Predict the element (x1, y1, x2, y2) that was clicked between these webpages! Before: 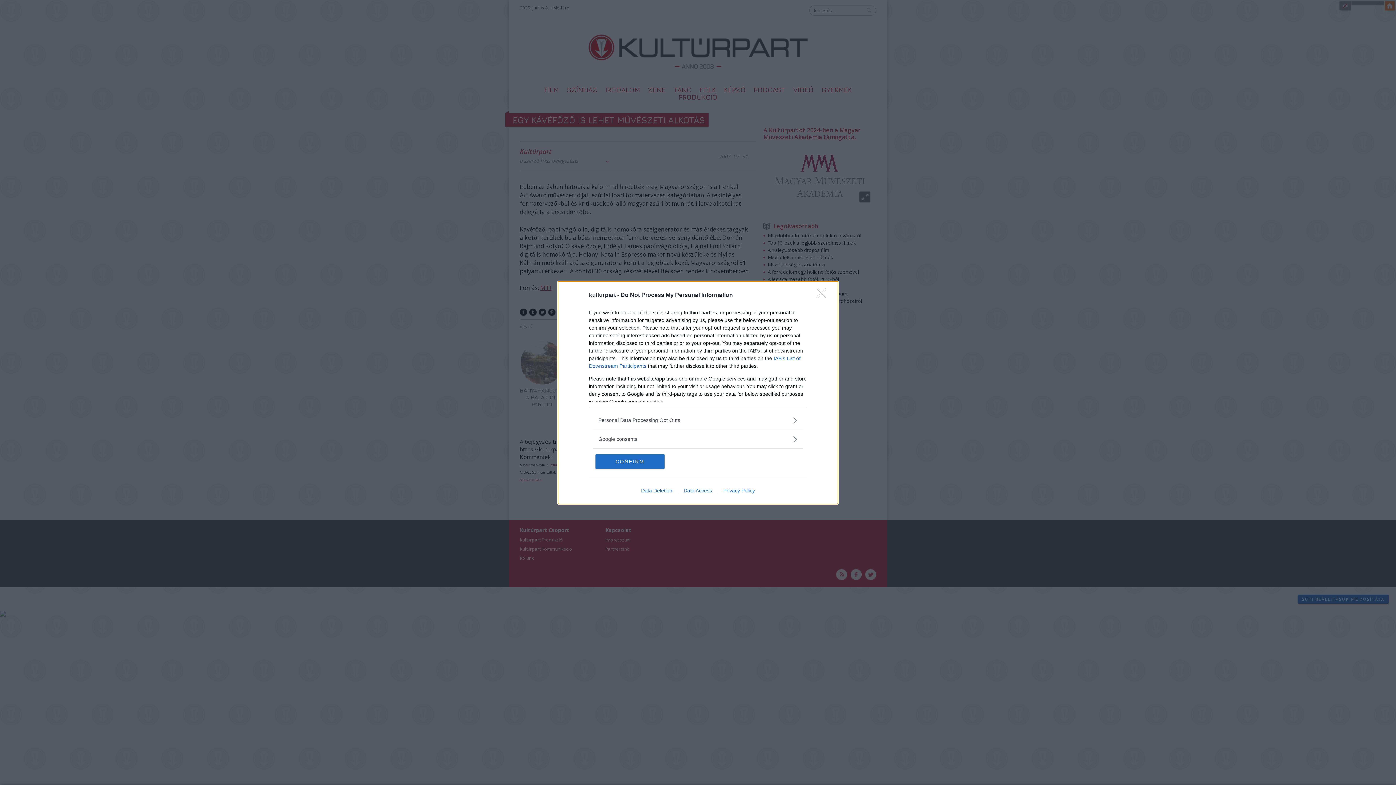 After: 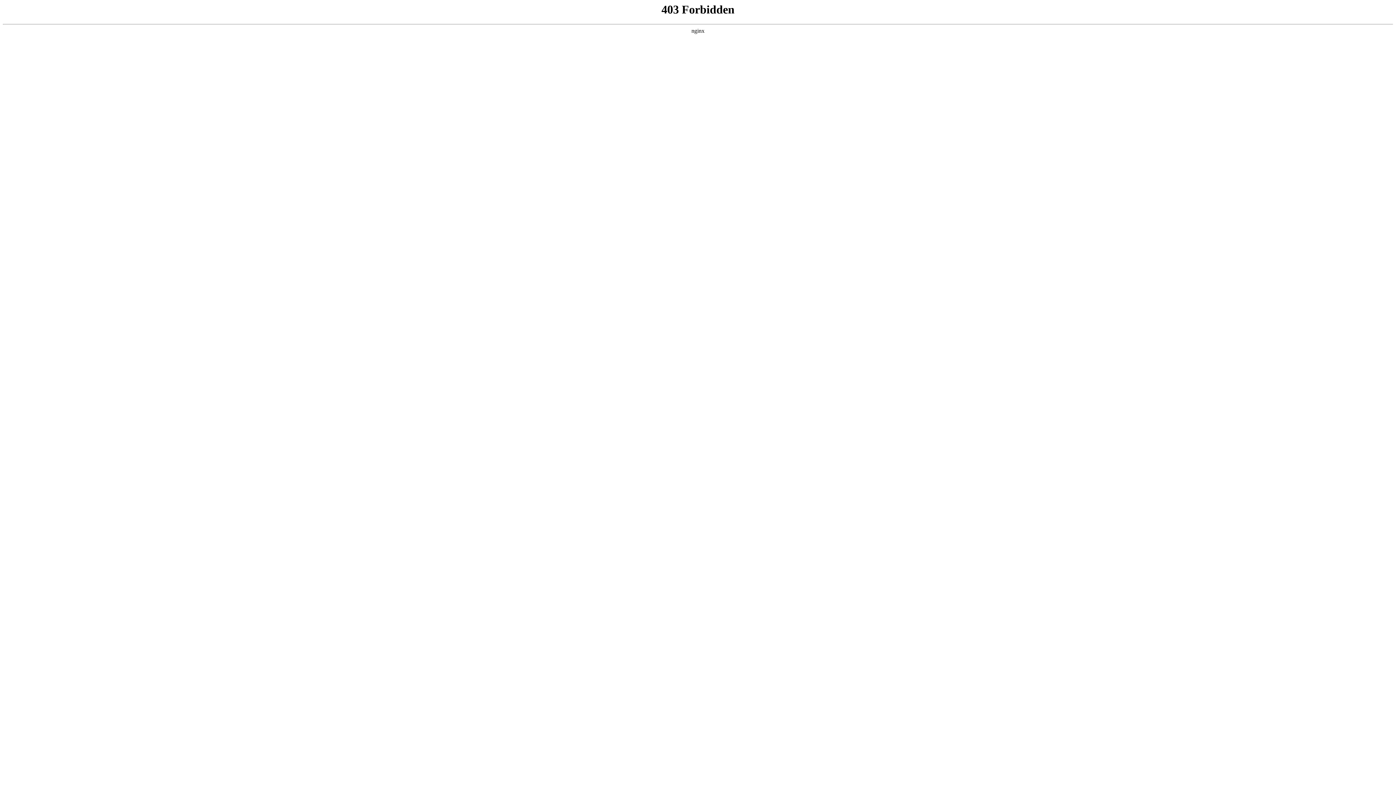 Action: bbox: (717, 487, 760, 493) label: Privacy Policy